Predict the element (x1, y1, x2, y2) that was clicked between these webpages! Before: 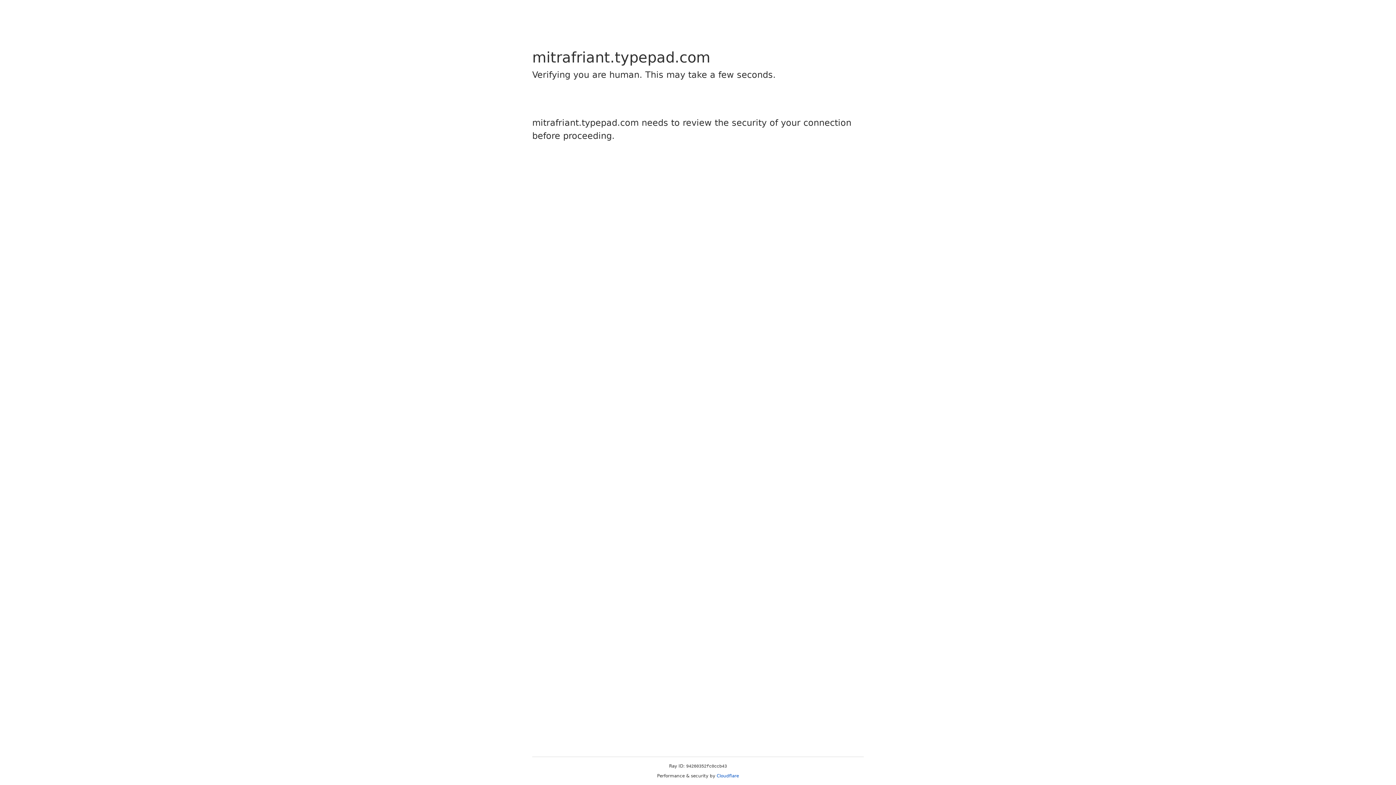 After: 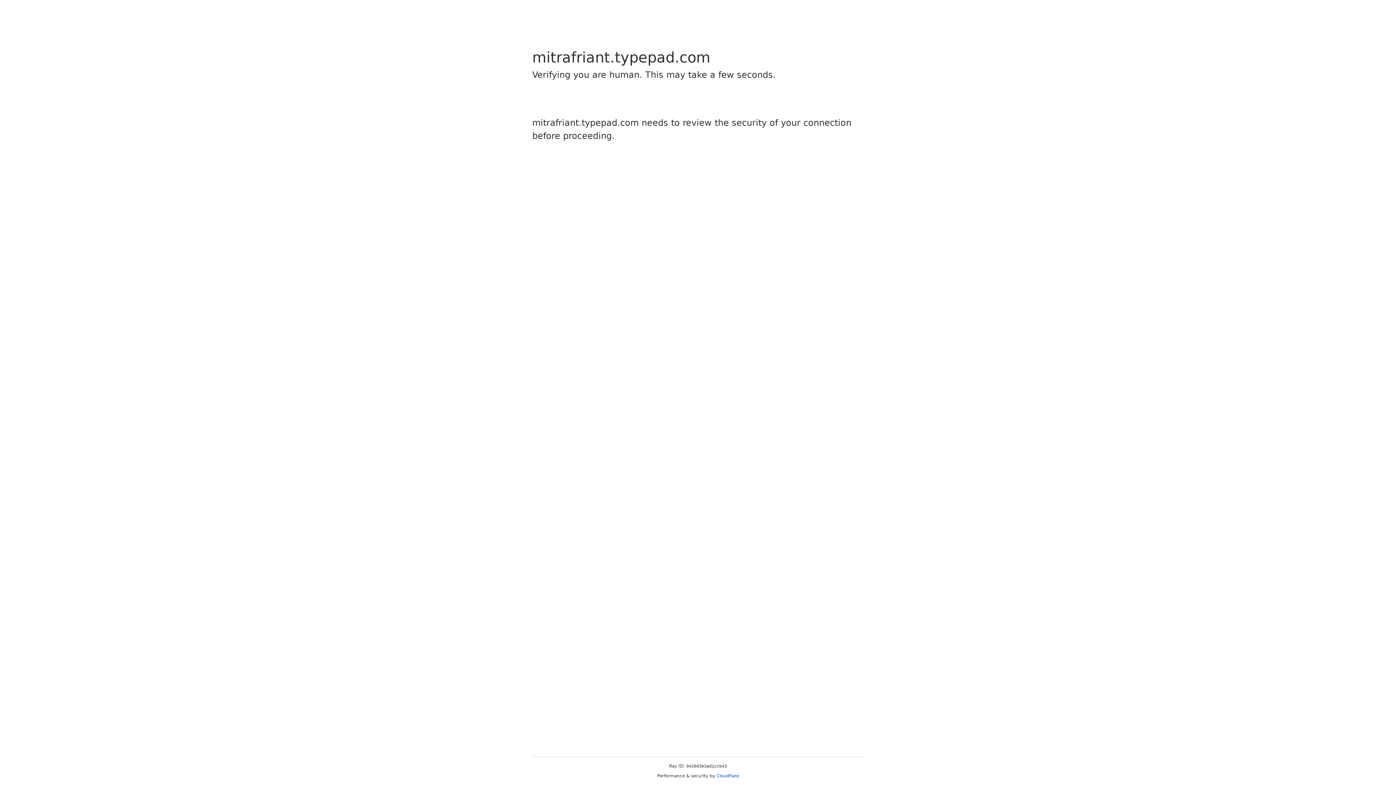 Action: bbox: (716, 773, 739, 778) label: Cloudflare